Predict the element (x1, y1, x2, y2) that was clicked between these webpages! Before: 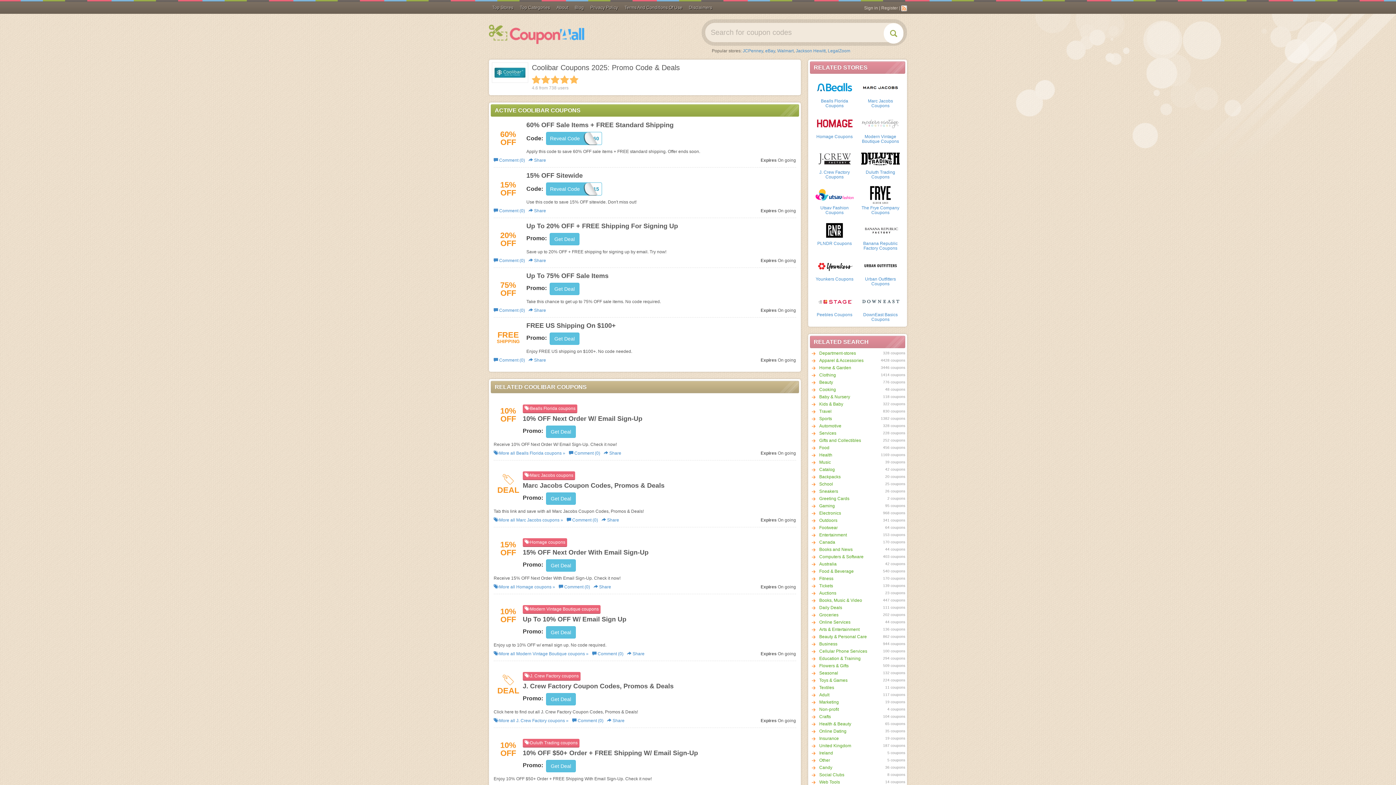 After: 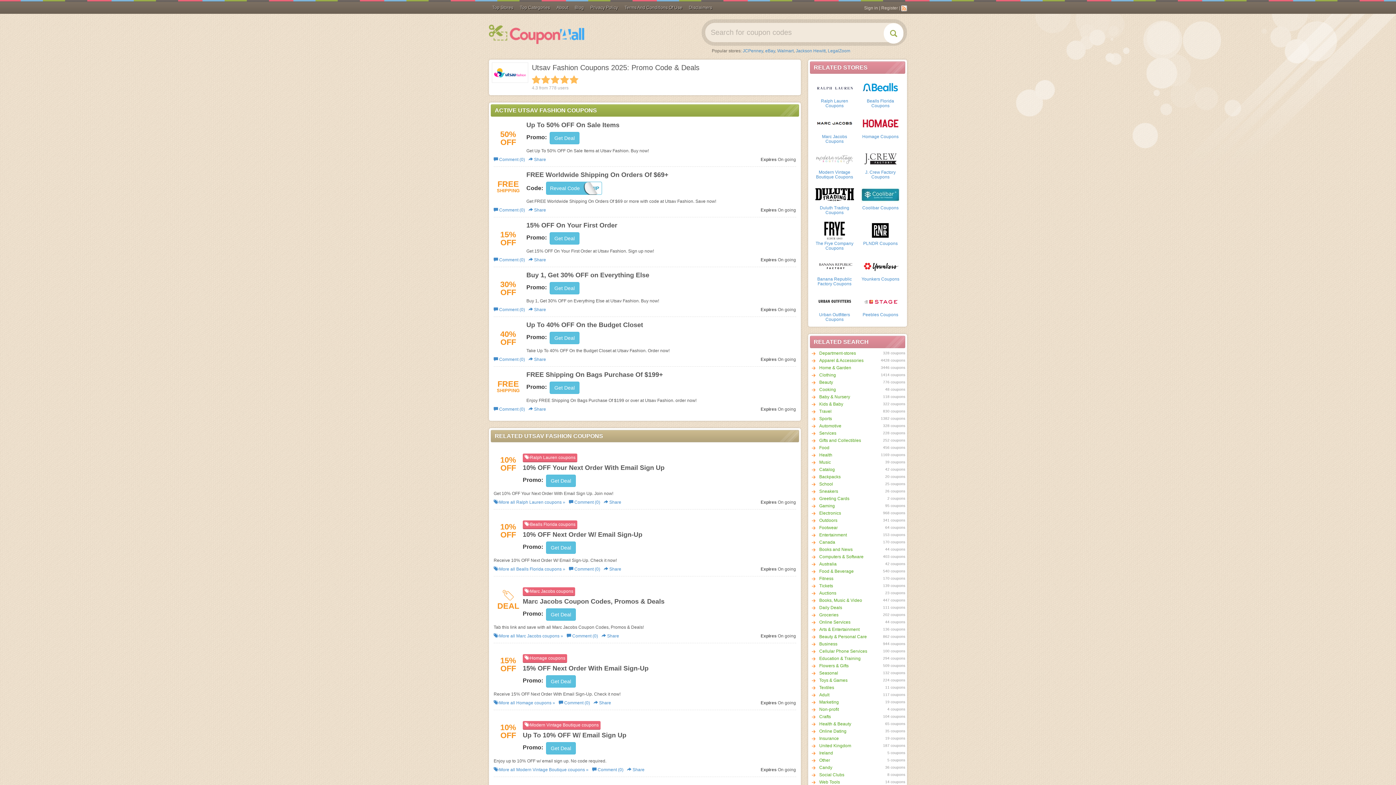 Action: bbox: (815, 185, 854, 203)